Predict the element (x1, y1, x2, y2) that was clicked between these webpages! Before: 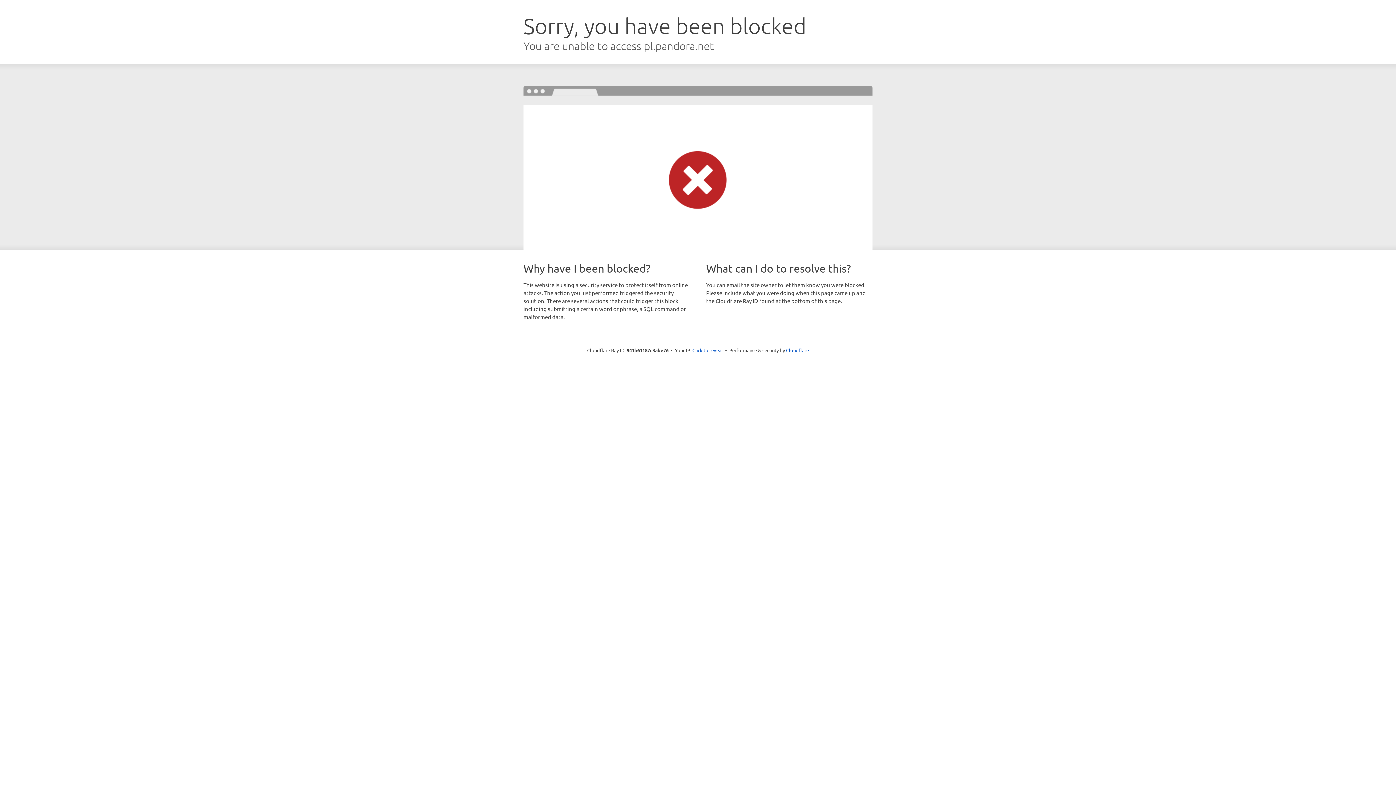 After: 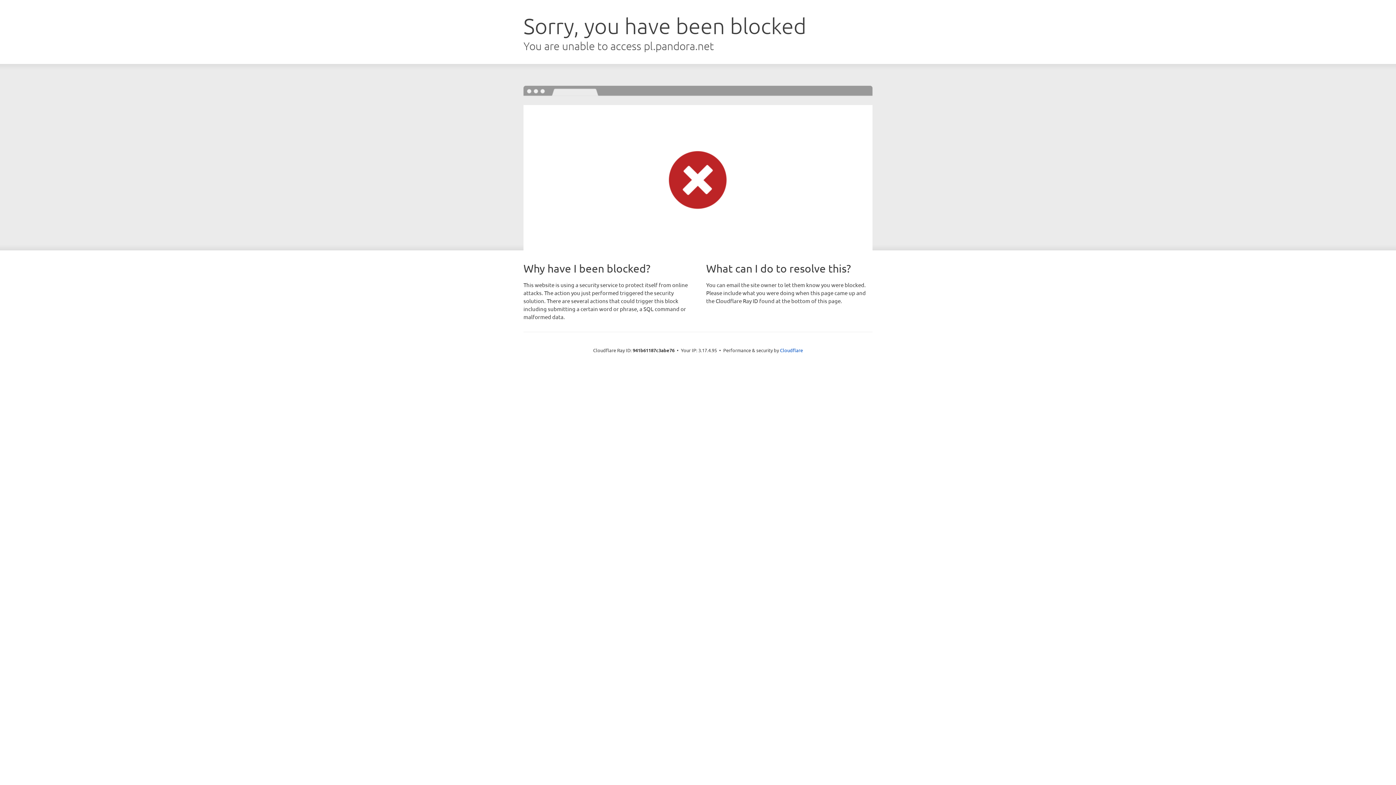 Action: label: Click to reveal bbox: (692, 346, 723, 353)